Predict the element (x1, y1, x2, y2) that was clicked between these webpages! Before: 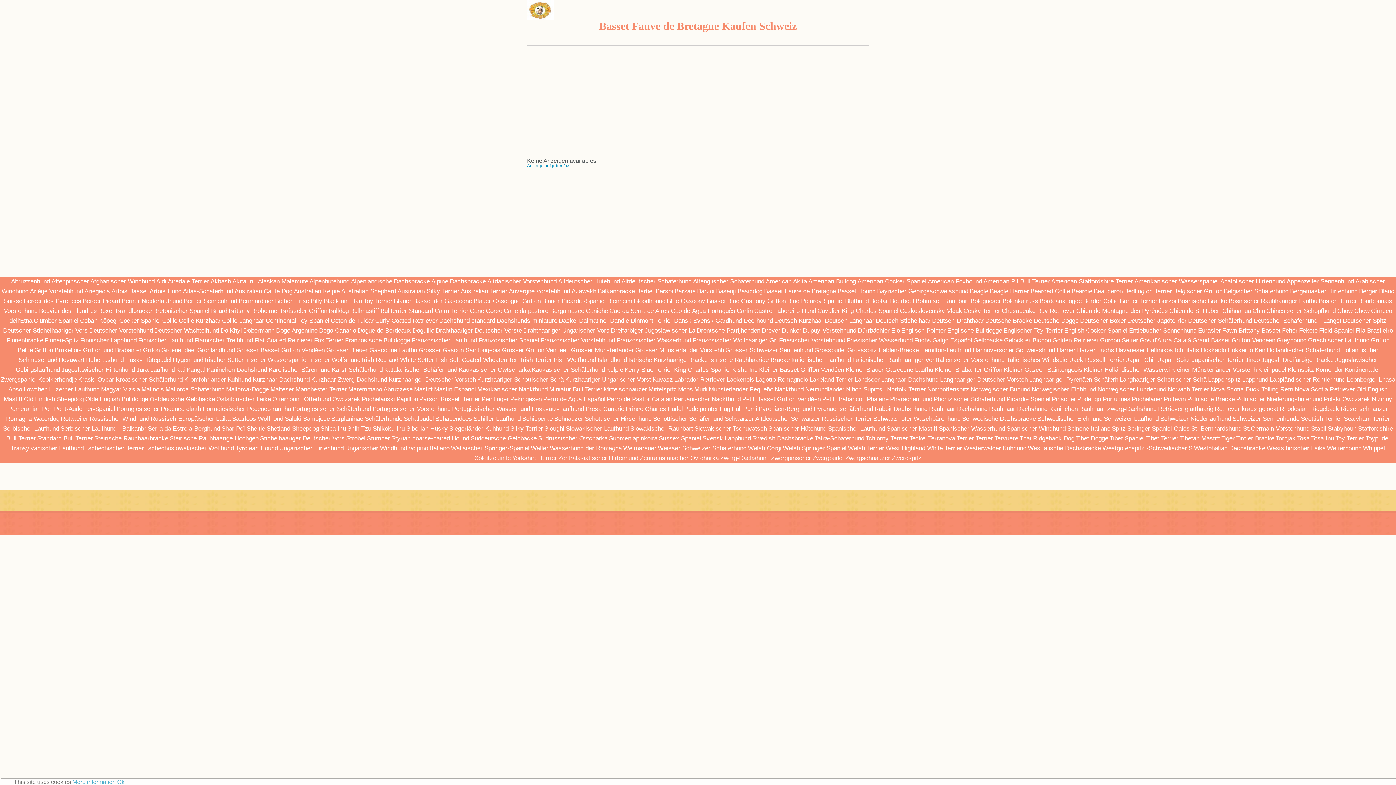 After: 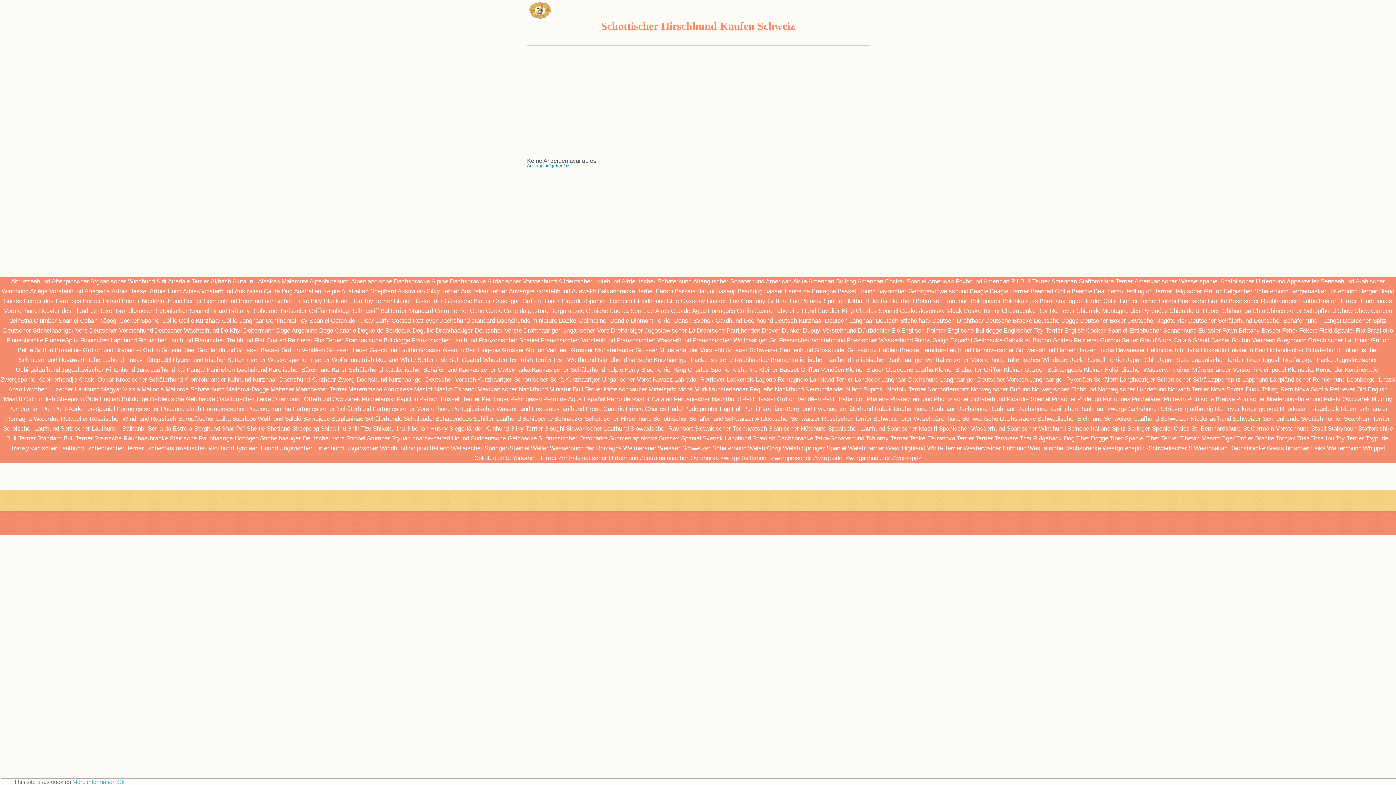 Action: label: Schottischer Hirschhund bbox: (584, 415, 651, 422)